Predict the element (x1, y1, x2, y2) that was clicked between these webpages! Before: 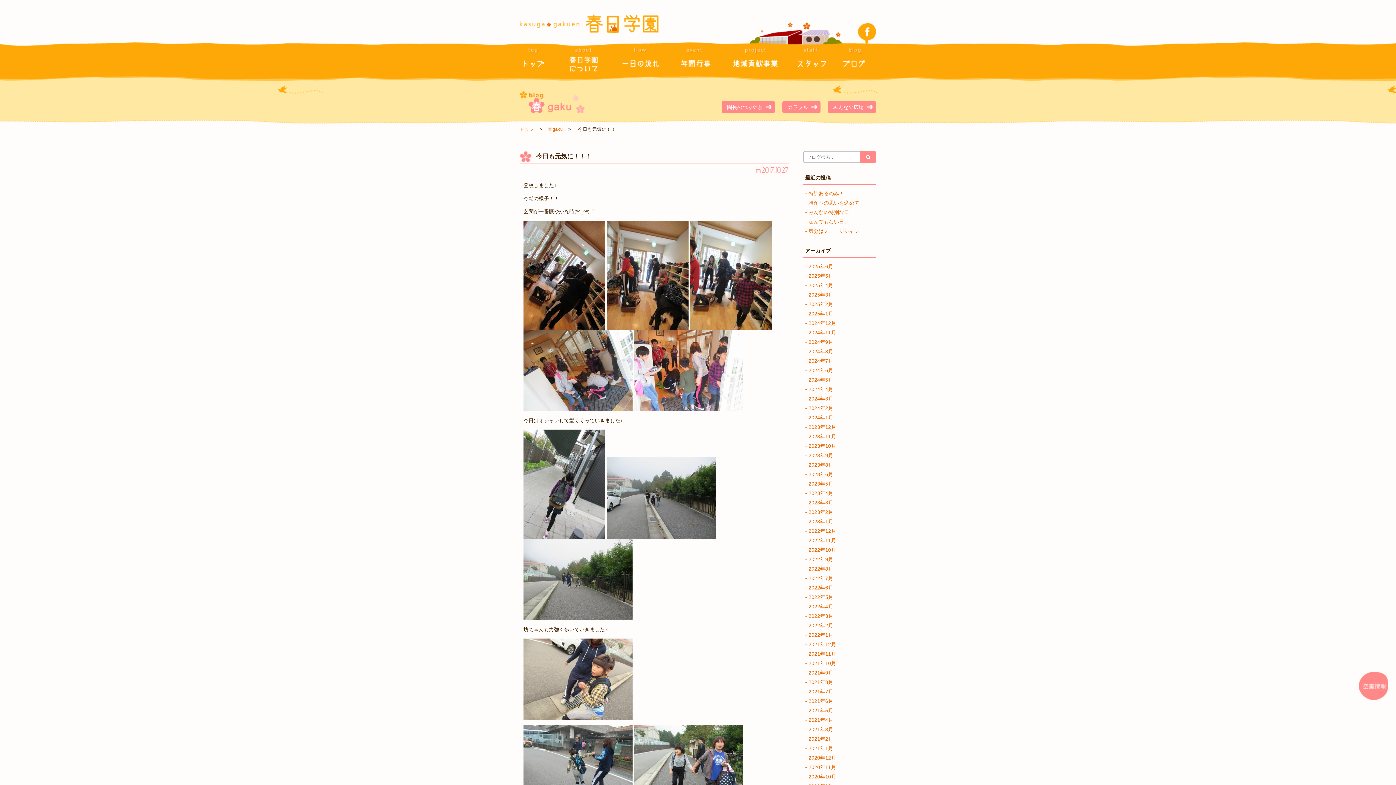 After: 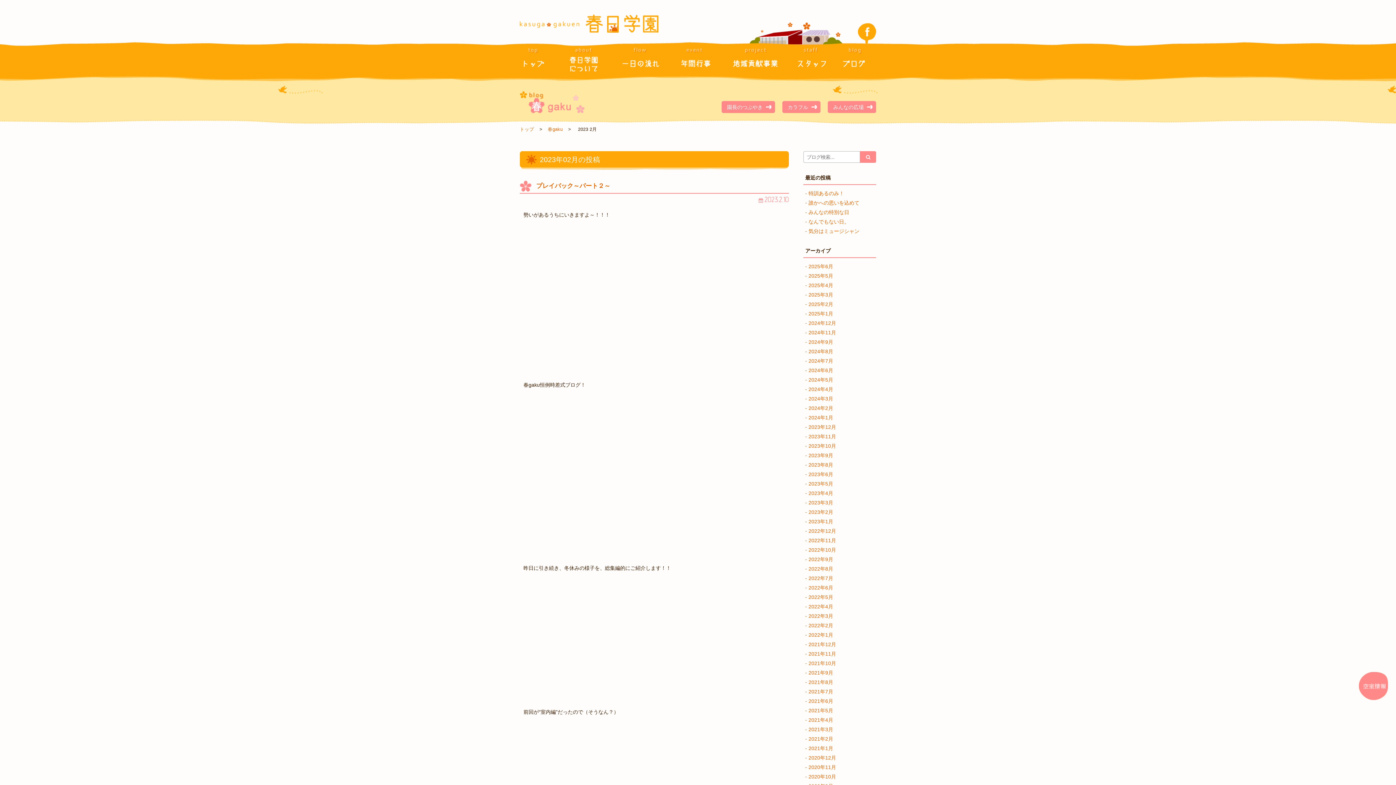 Action: label: 2023年2月 bbox: (803, 507, 876, 517)